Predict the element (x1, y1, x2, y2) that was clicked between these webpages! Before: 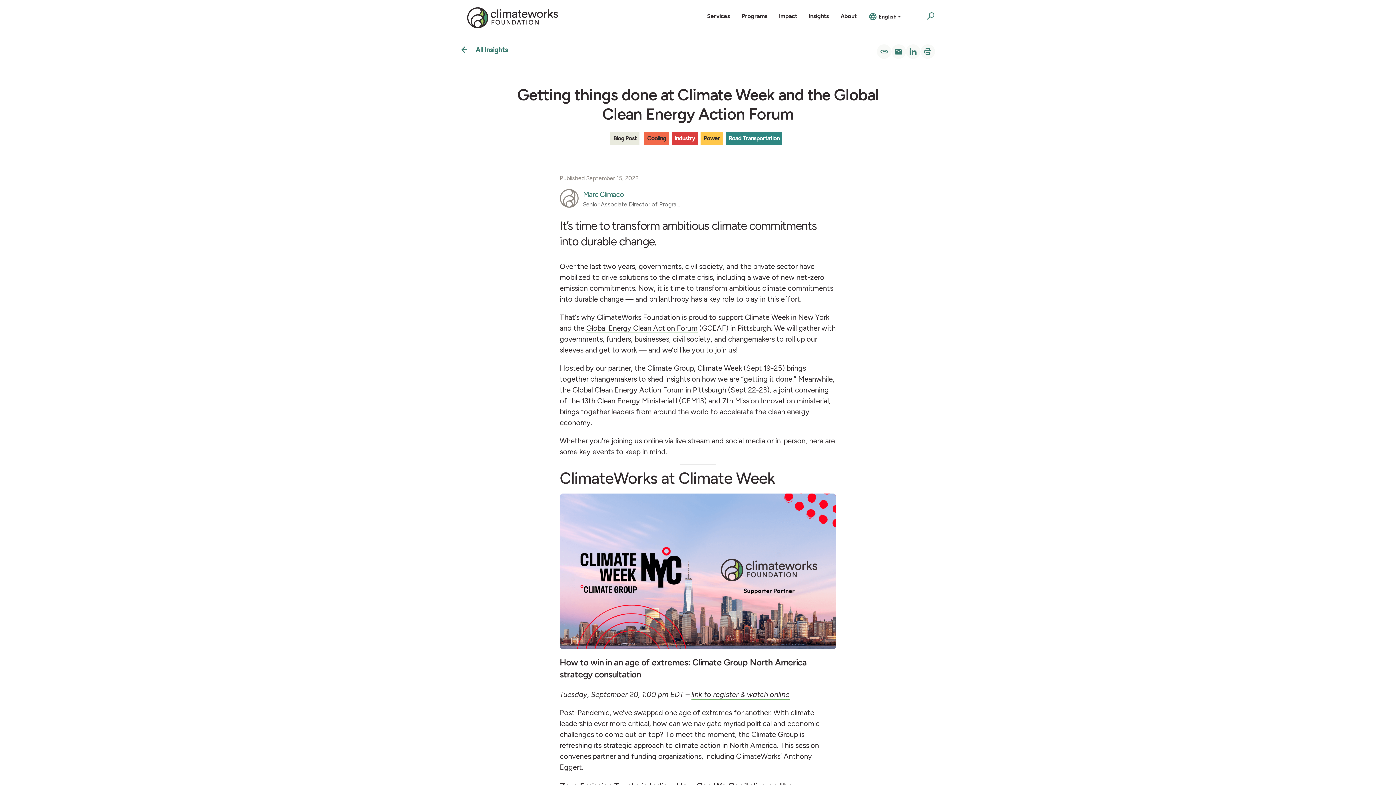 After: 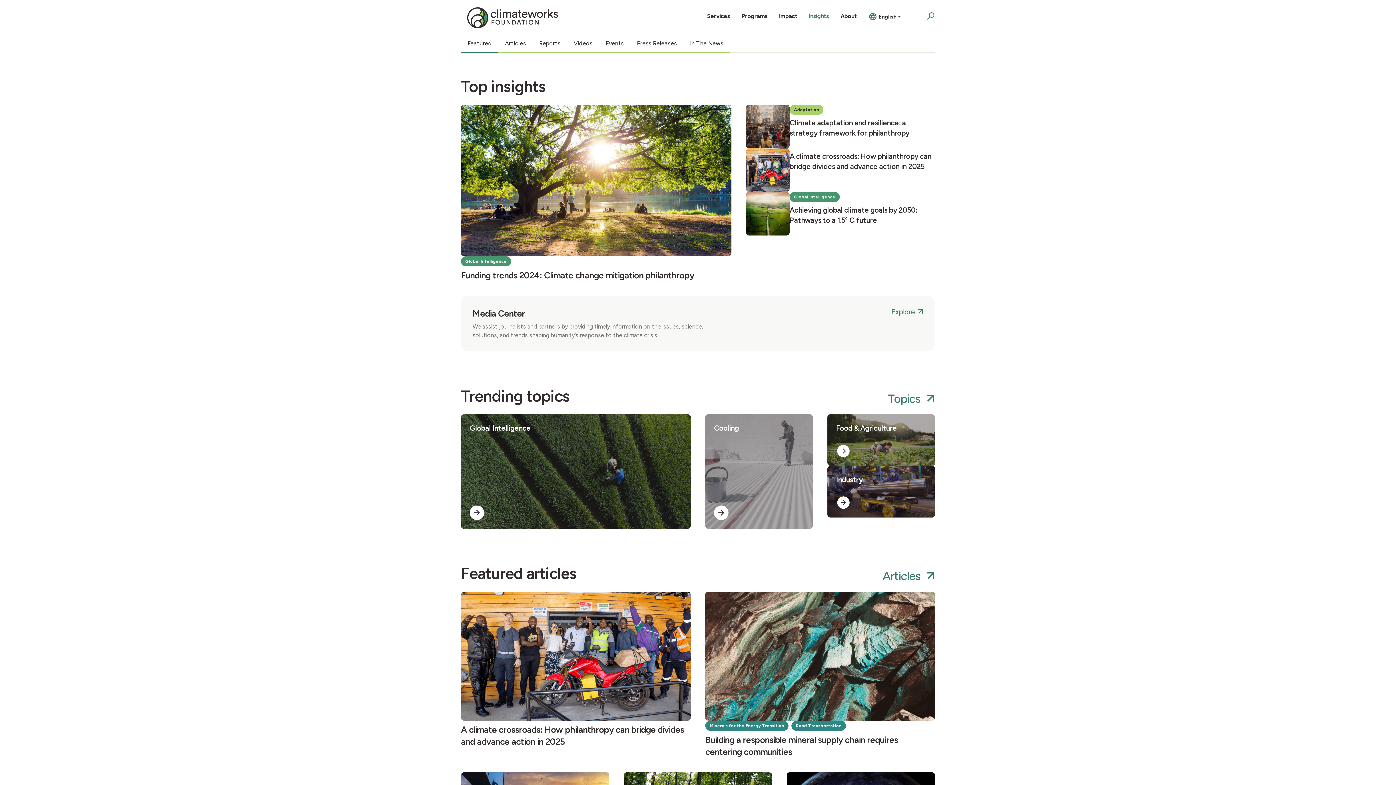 Action: label: All Insights bbox: (461, 46, 518, 53)